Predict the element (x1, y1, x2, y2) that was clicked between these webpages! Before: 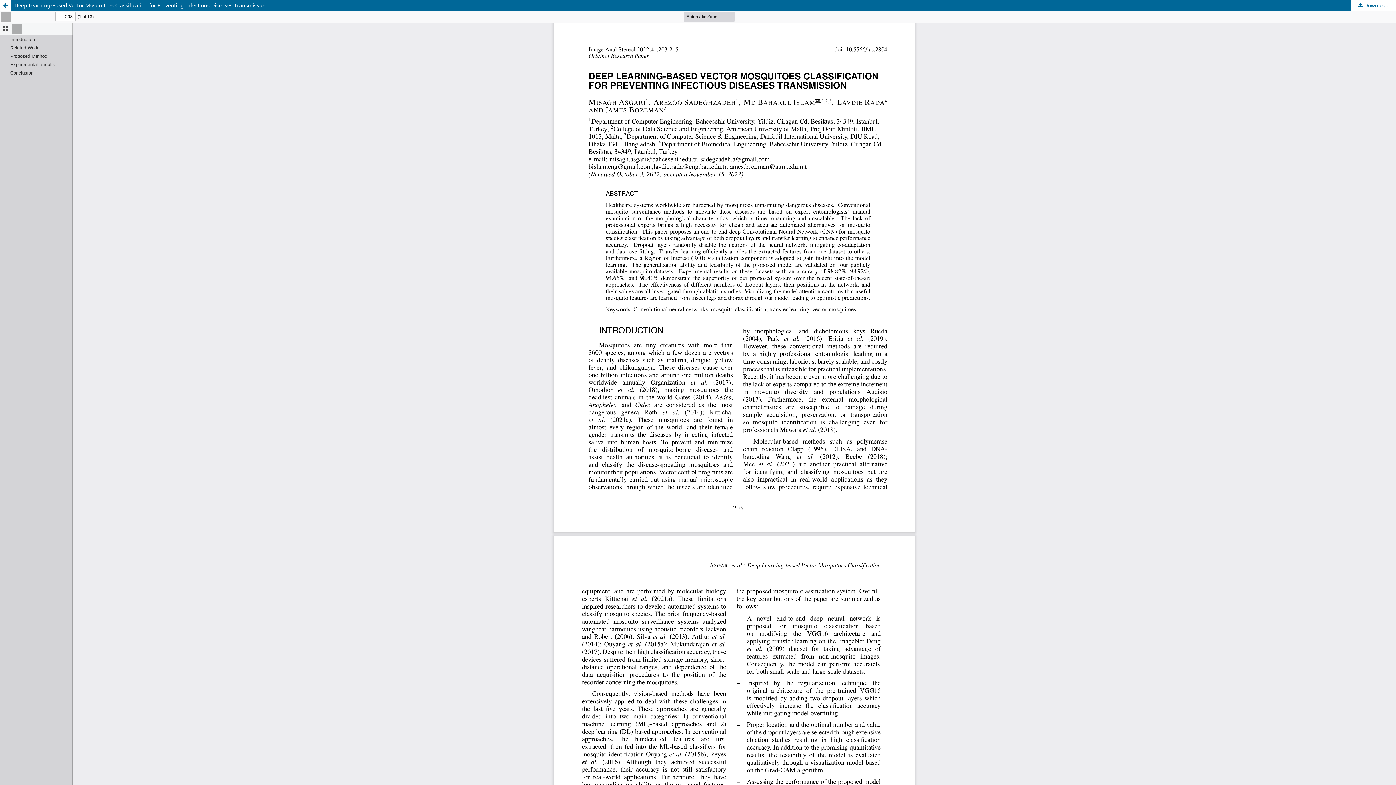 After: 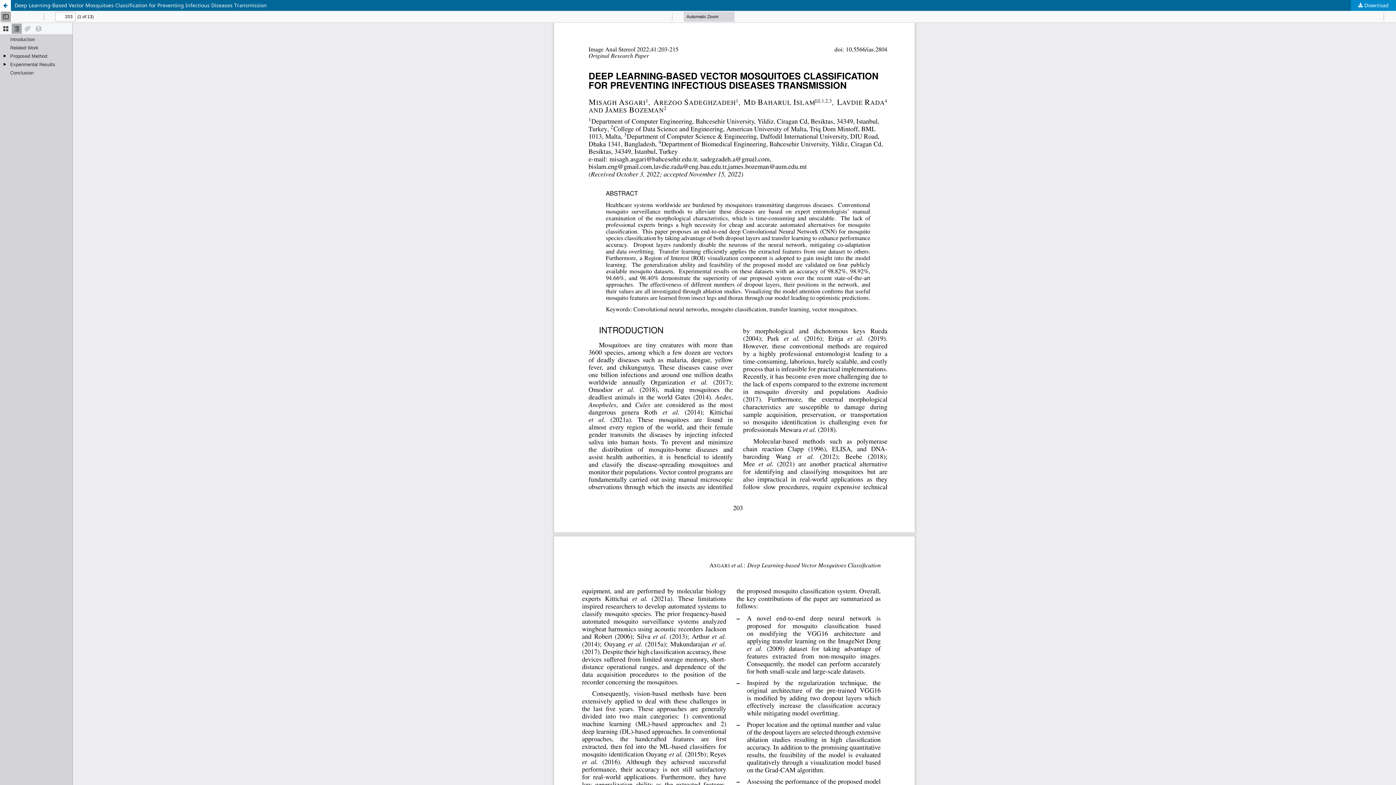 Action: bbox: (1351, 0, 1396, 10) label:  Download